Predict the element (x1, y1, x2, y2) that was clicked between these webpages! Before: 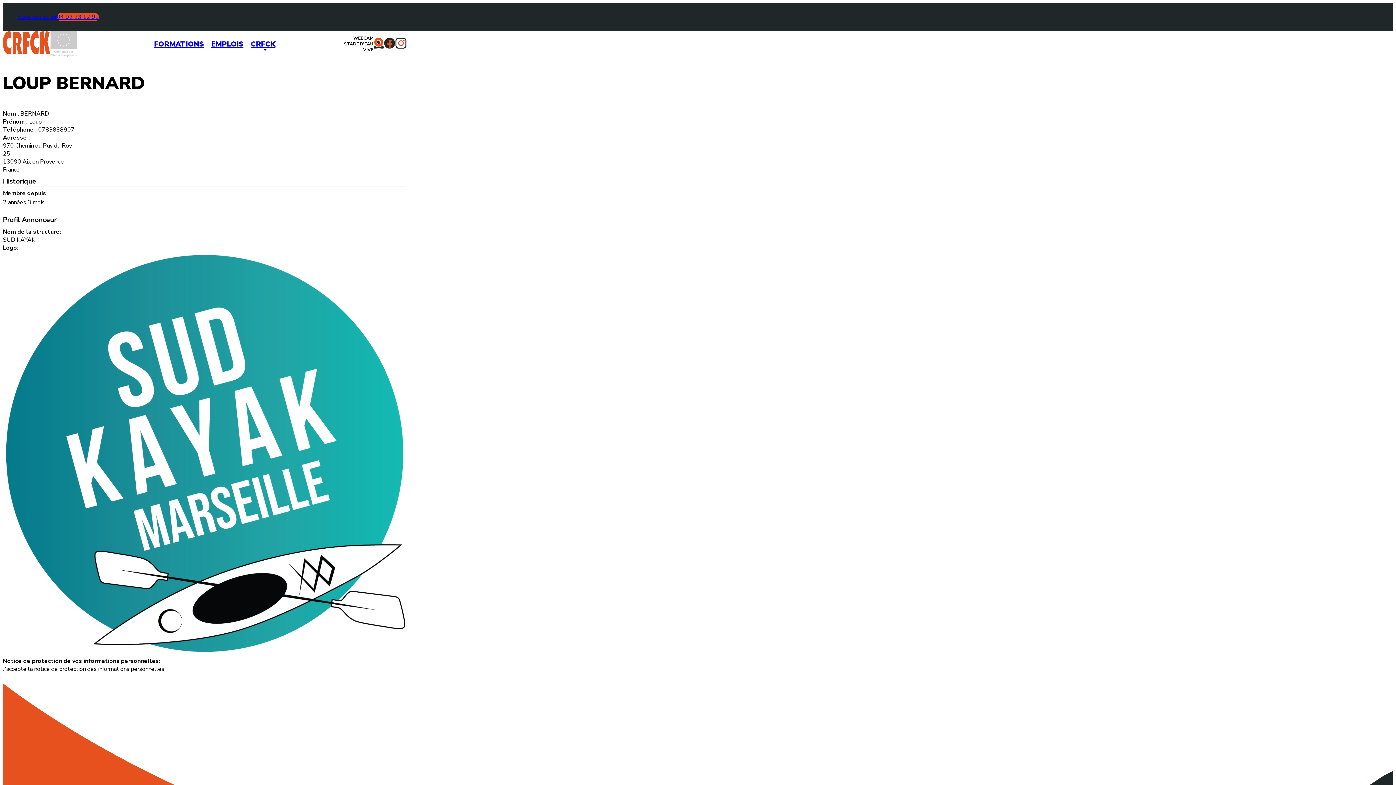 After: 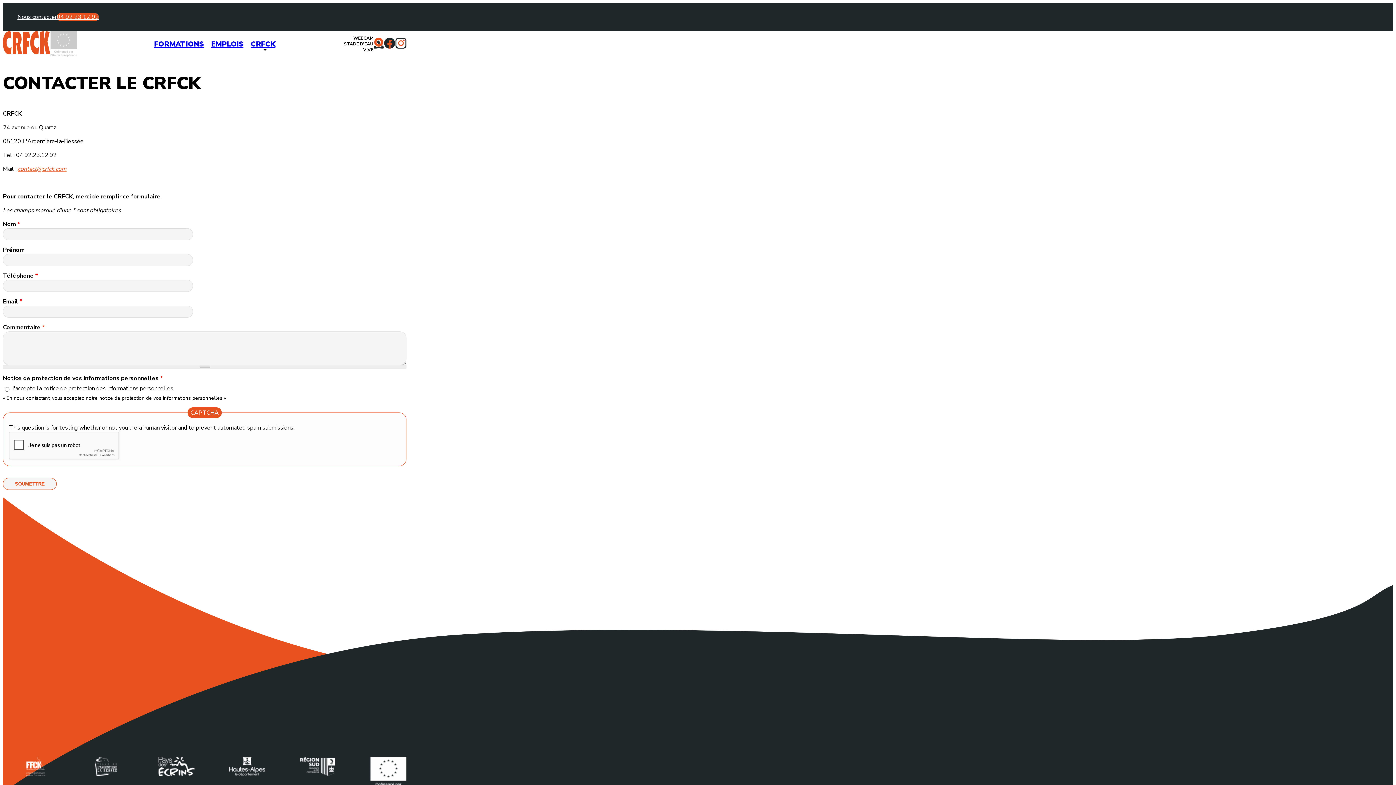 Action: bbox: (17, 13, 56, 21) label: Nous contacter